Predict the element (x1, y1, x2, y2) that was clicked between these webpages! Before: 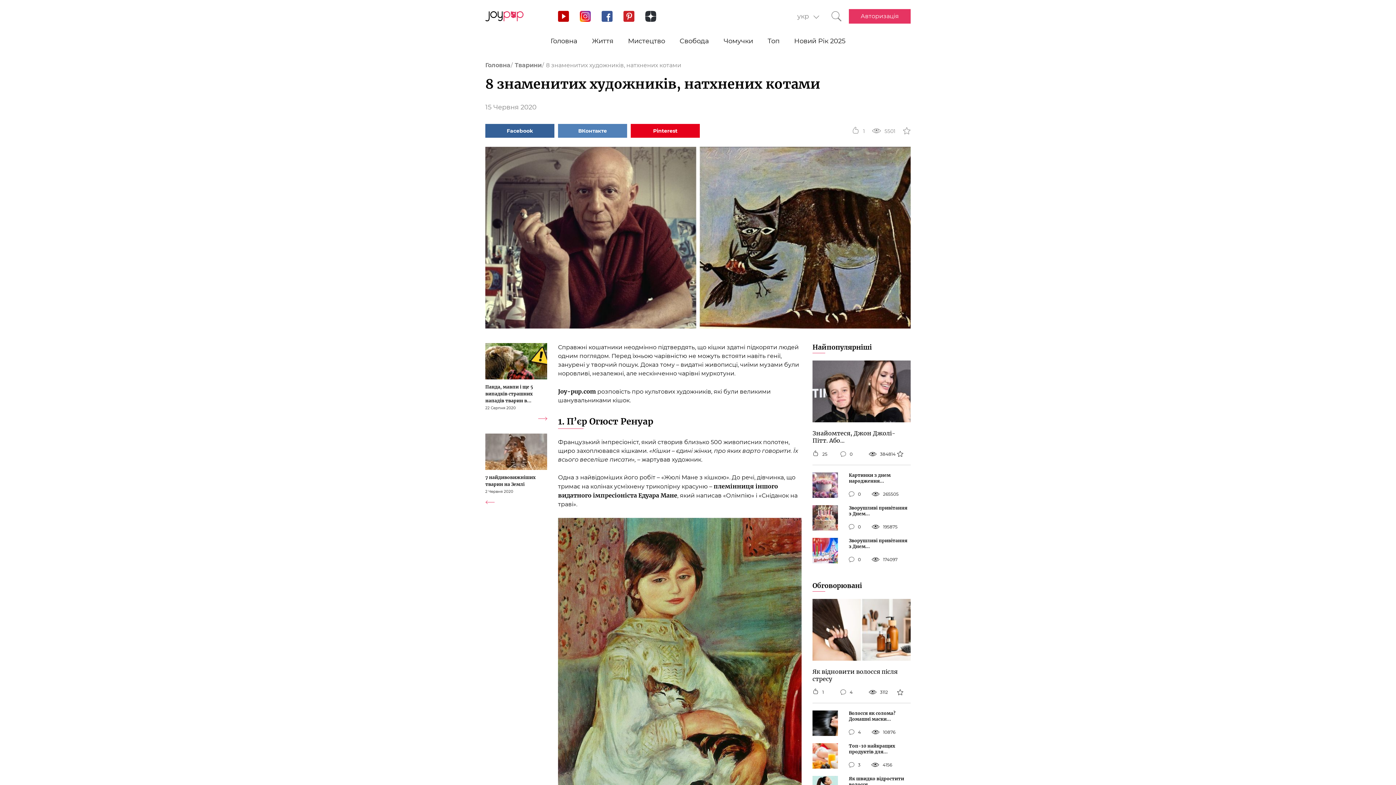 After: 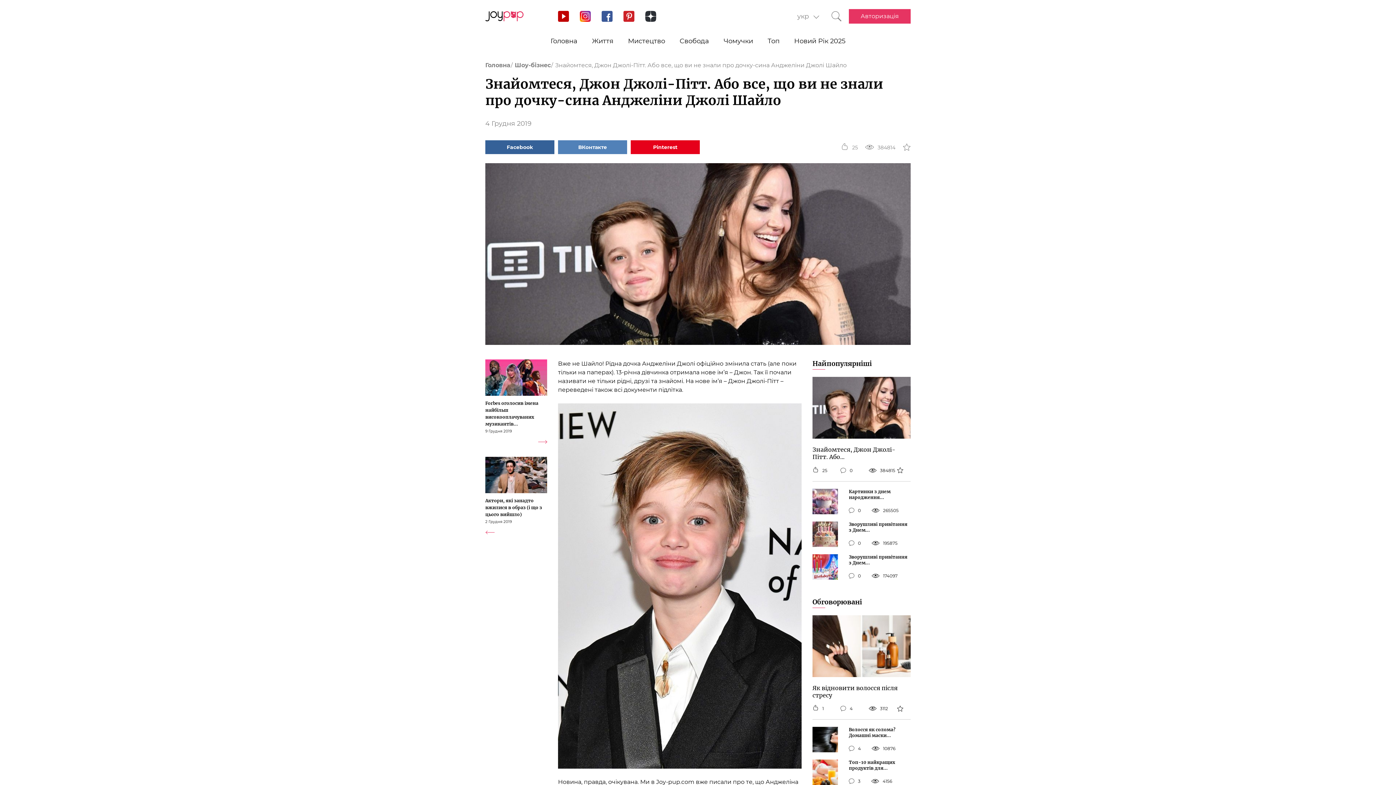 Action: label: Знайомтеся, Джон Джолі-Пітт. Або... bbox: (812, 429, 905, 444)